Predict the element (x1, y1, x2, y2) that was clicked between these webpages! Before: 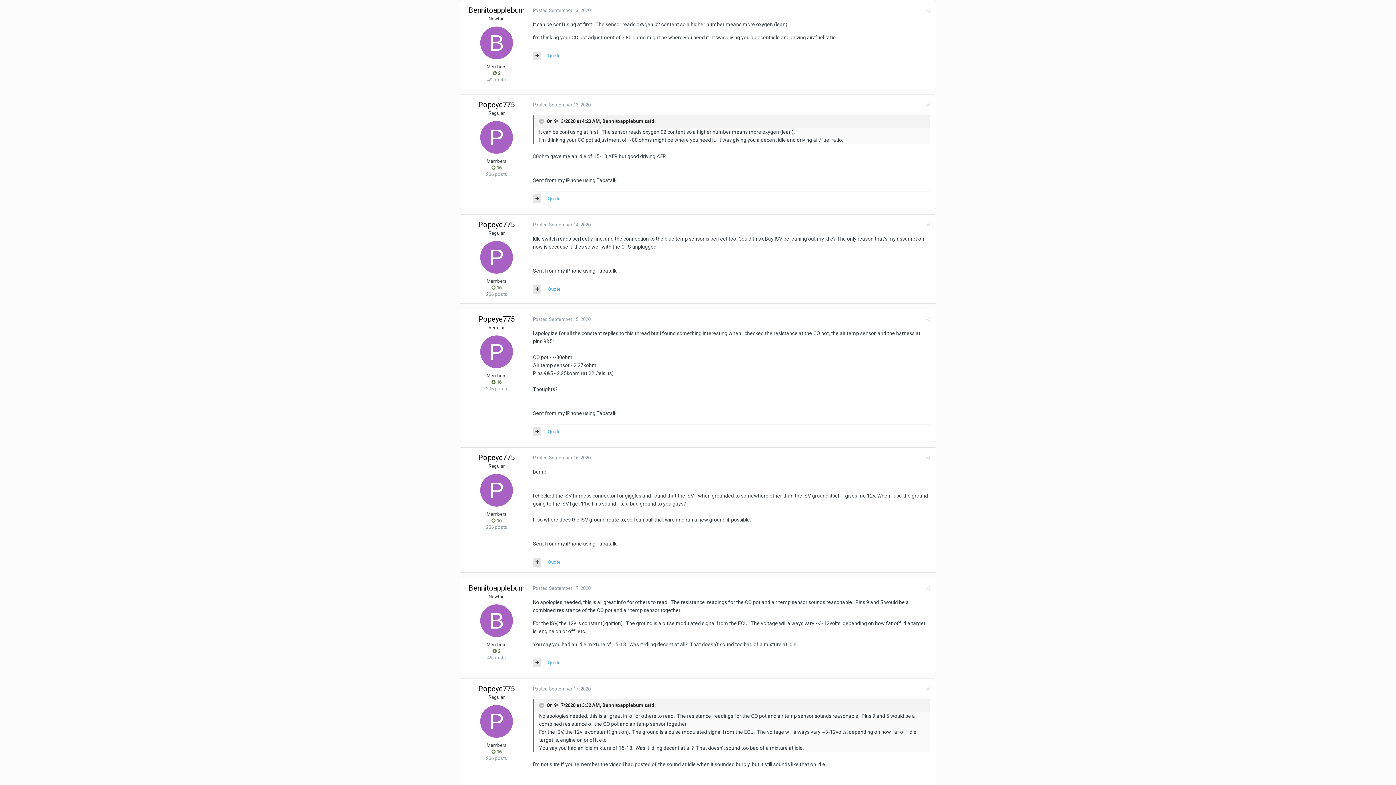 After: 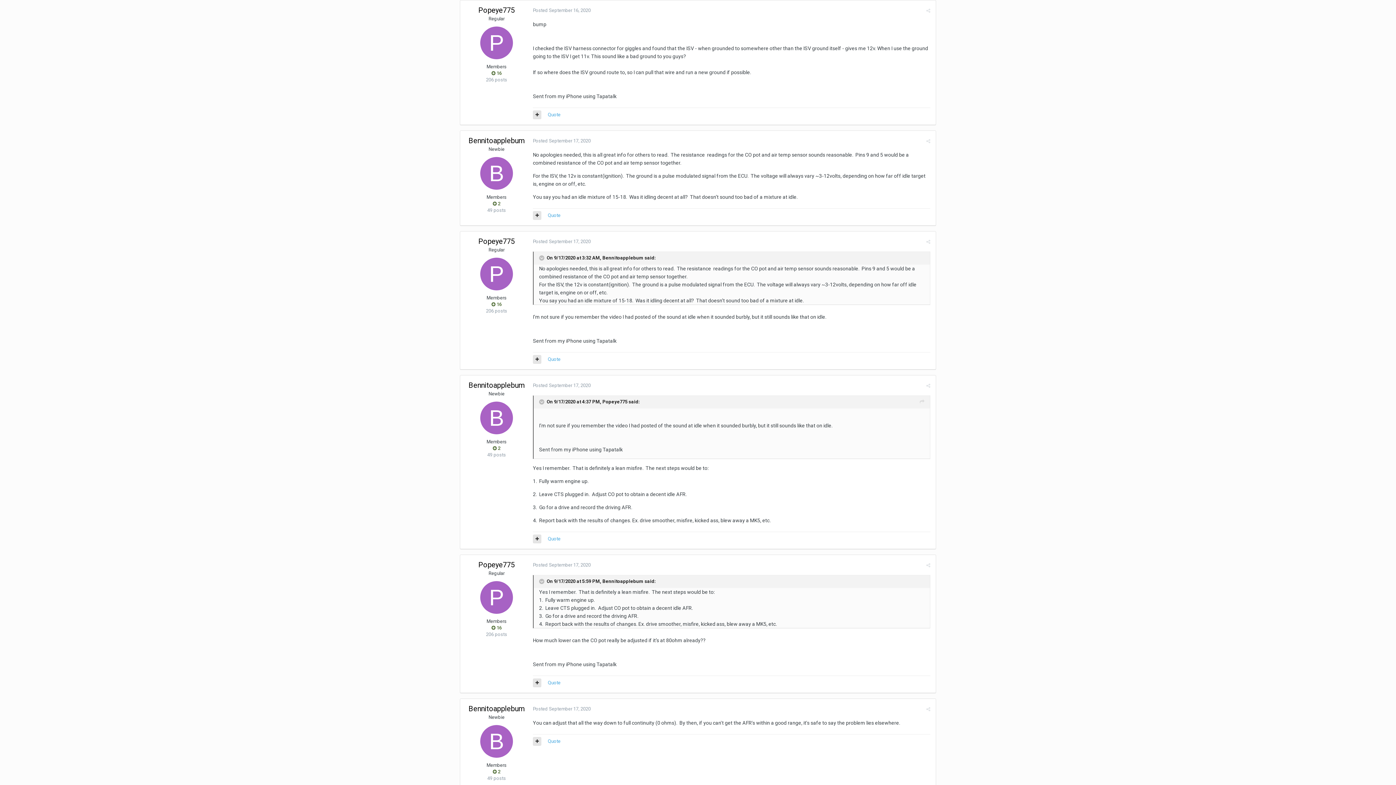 Action: label: Posted September 16, 2020 bbox: (533, 455, 590, 460)